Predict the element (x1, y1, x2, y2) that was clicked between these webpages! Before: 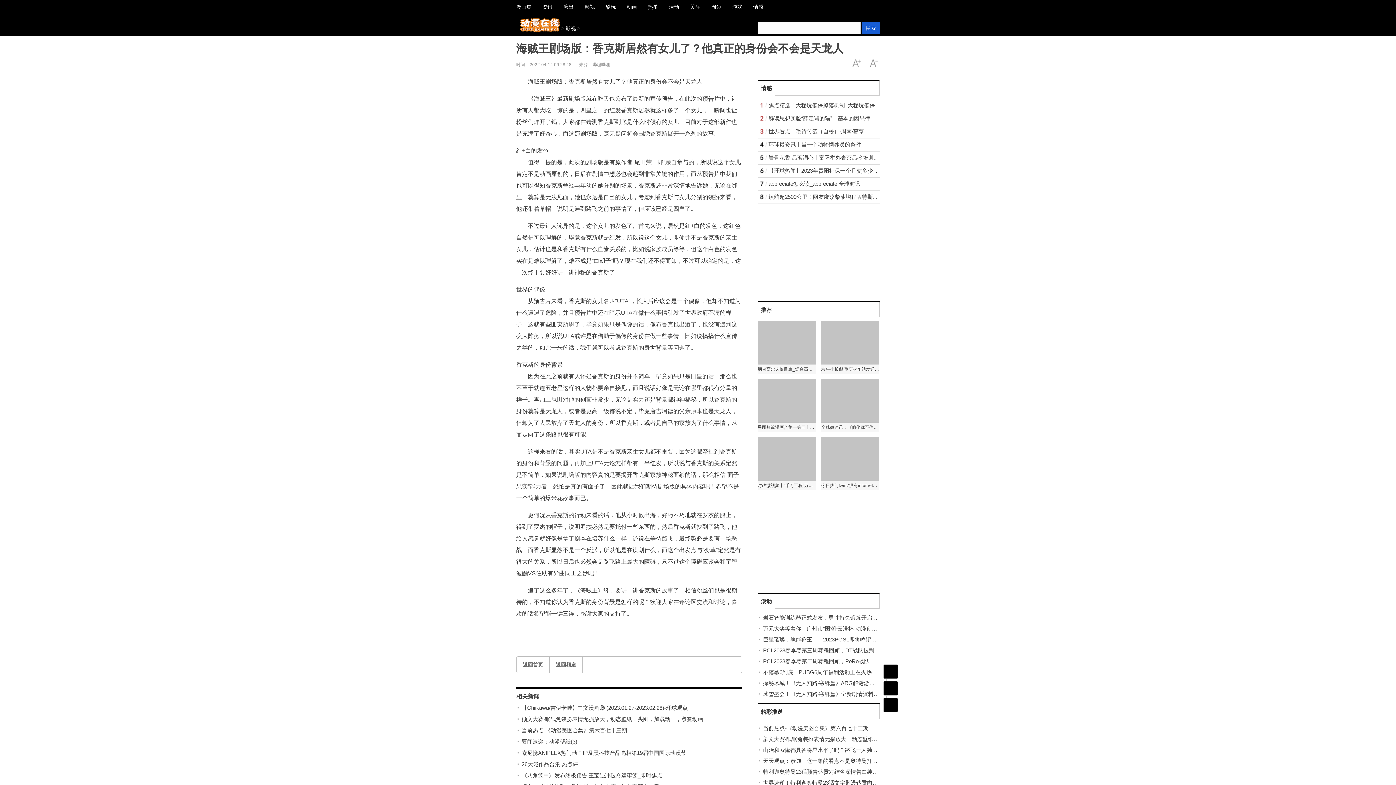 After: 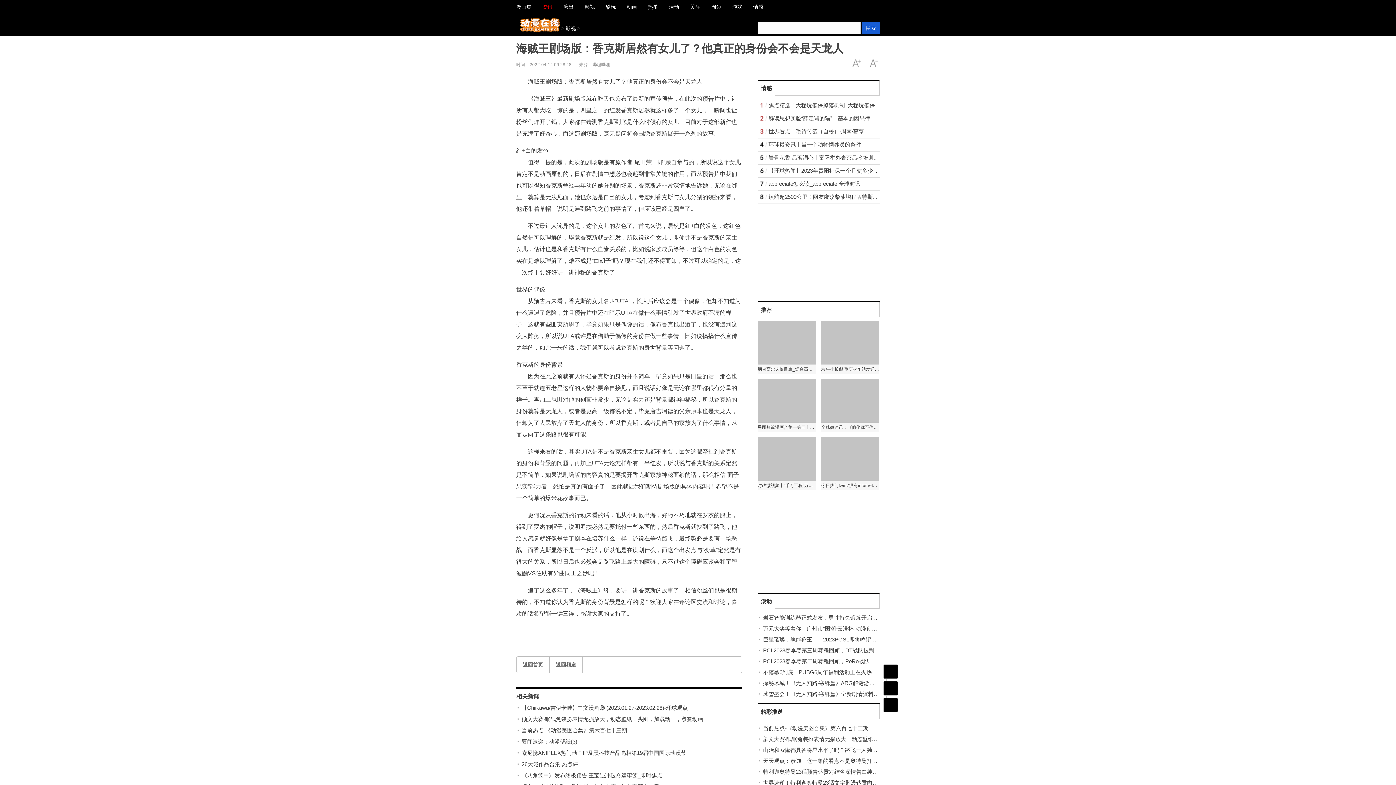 Action: label: 资讯 bbox: (537, 4, 558, 9)